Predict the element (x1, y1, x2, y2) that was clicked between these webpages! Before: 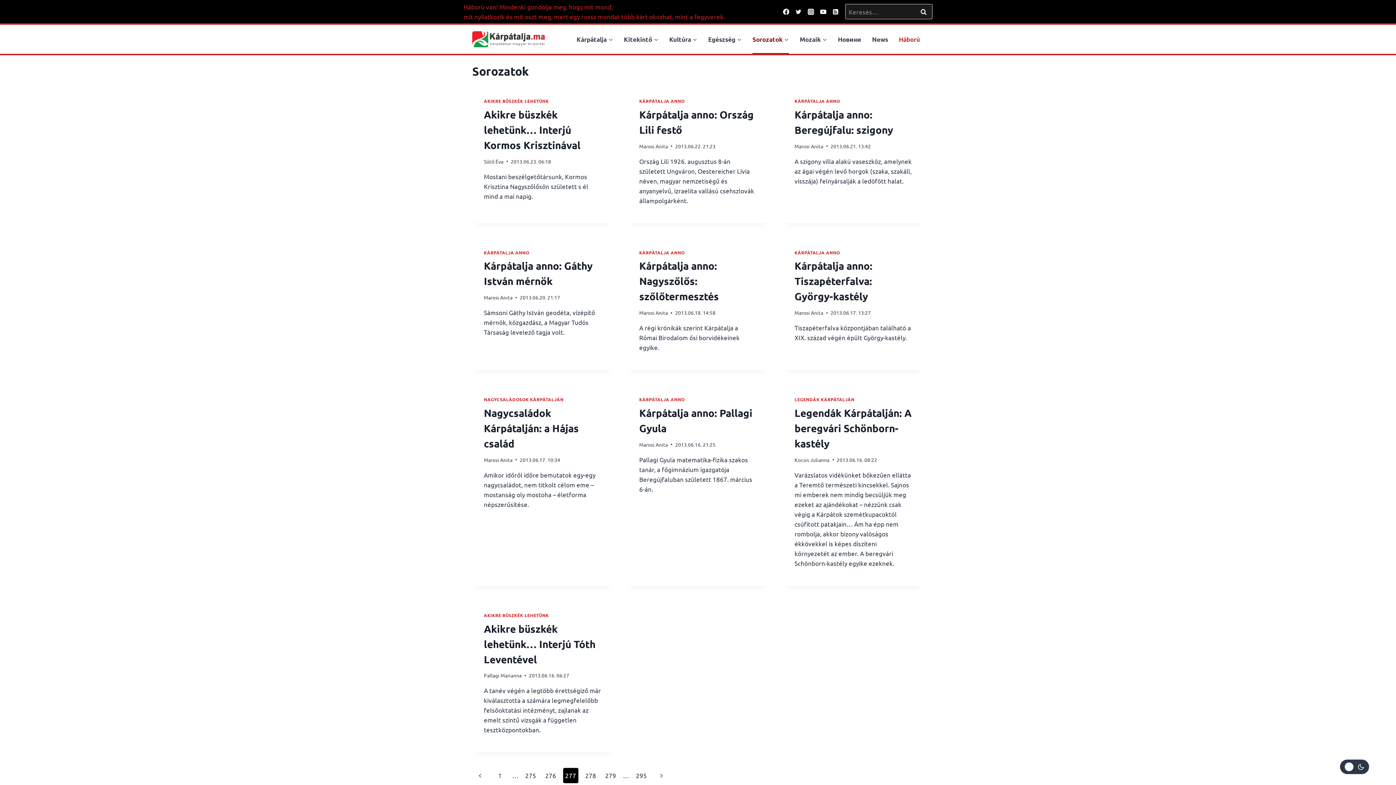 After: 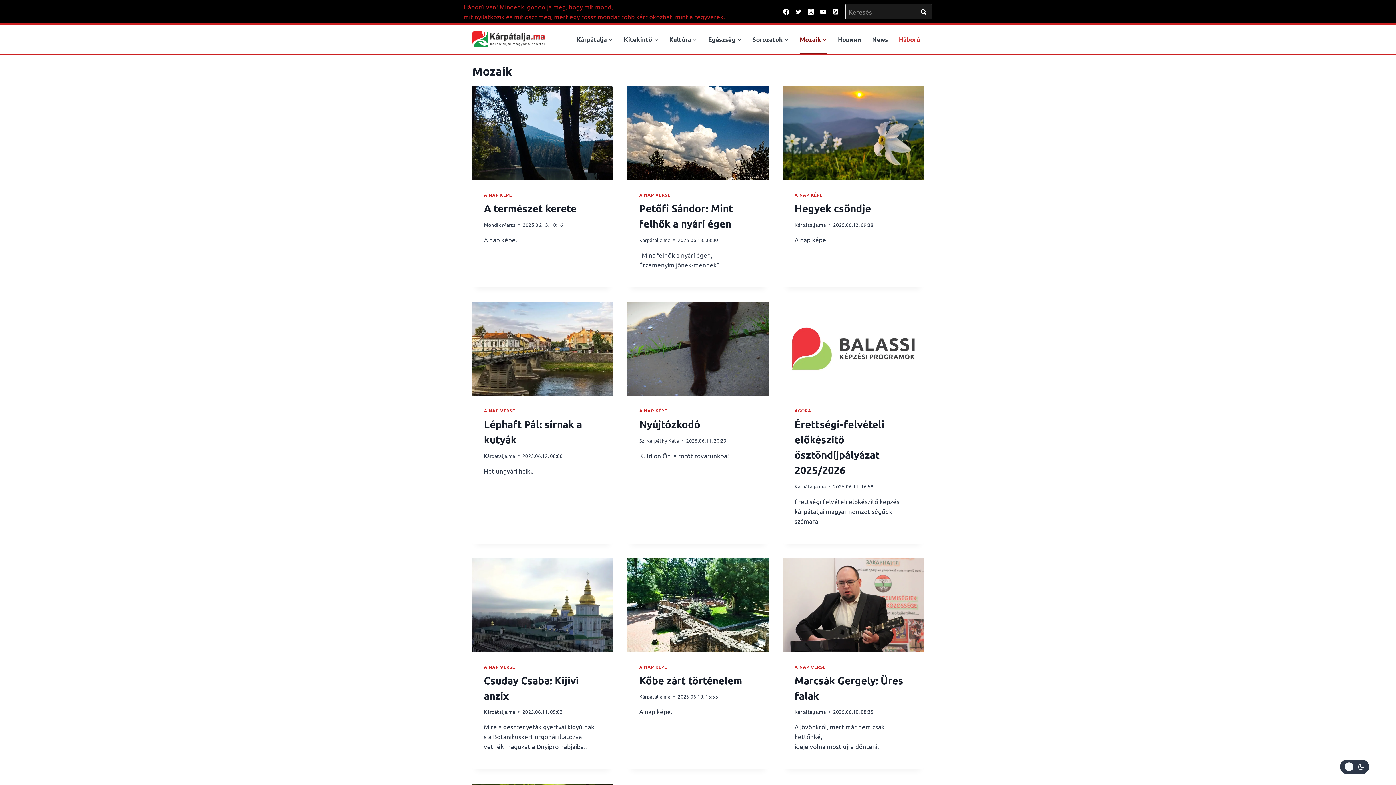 Action: bbox: (796, 24, 830, 53) label: Mozaik